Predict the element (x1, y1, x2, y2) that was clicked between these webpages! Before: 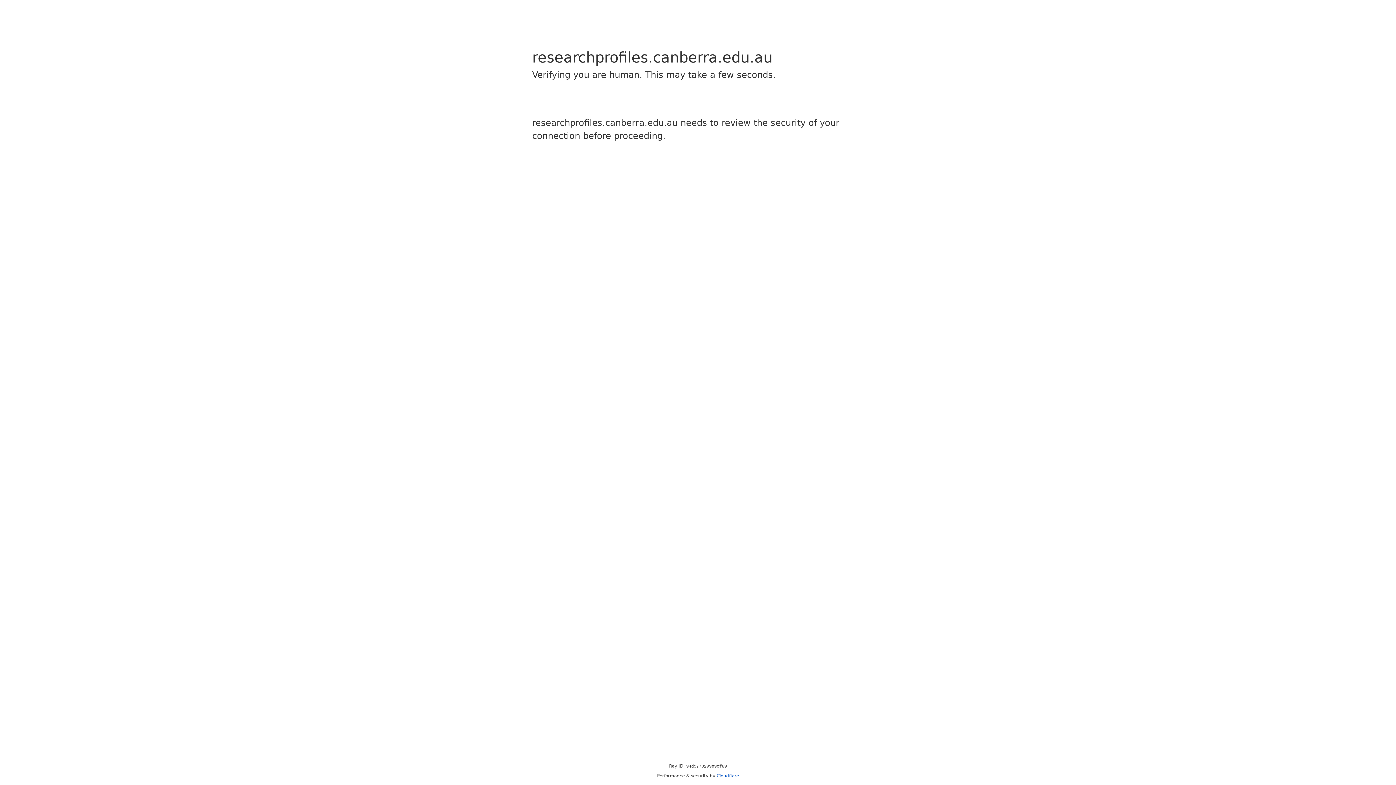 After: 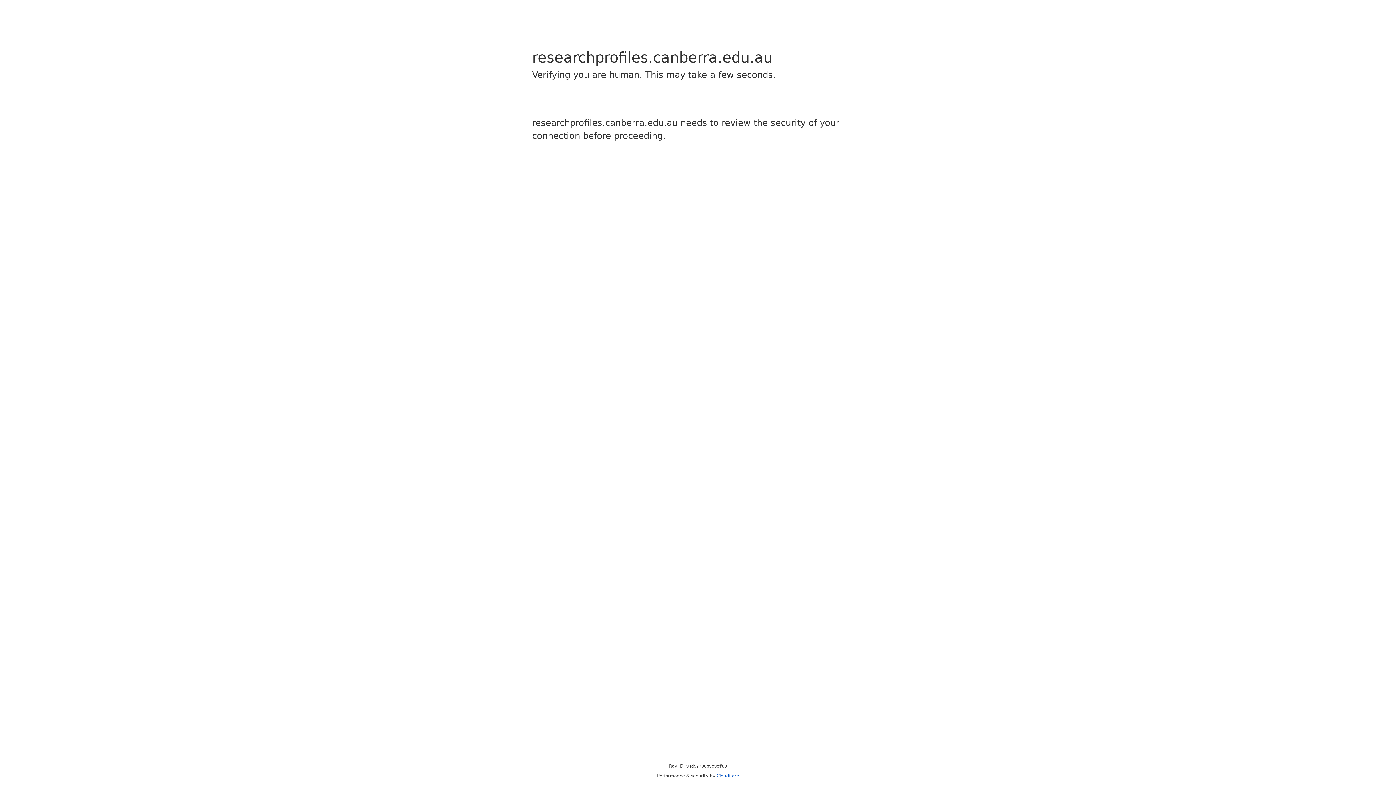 Action: label: Cloudflare bbox: (716, 773, 739, 778)